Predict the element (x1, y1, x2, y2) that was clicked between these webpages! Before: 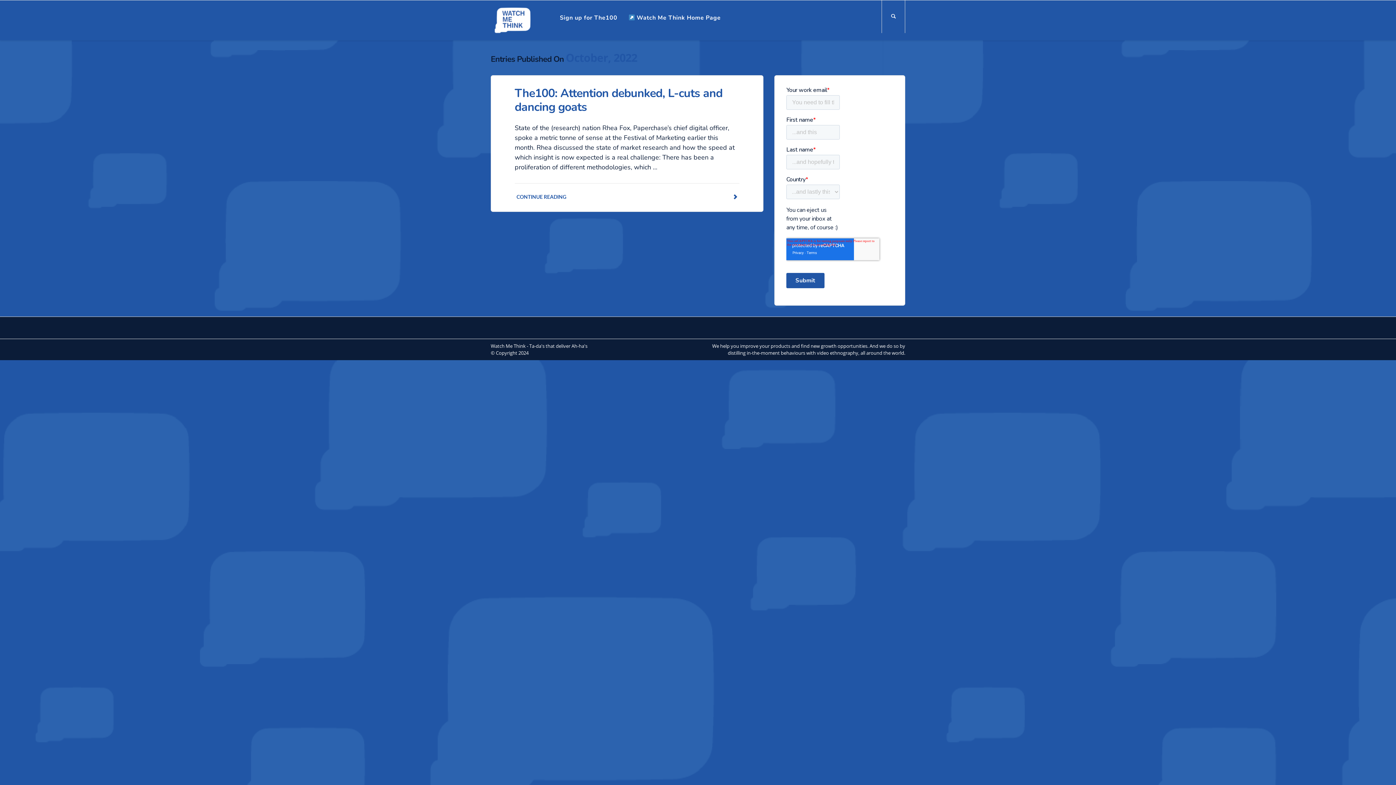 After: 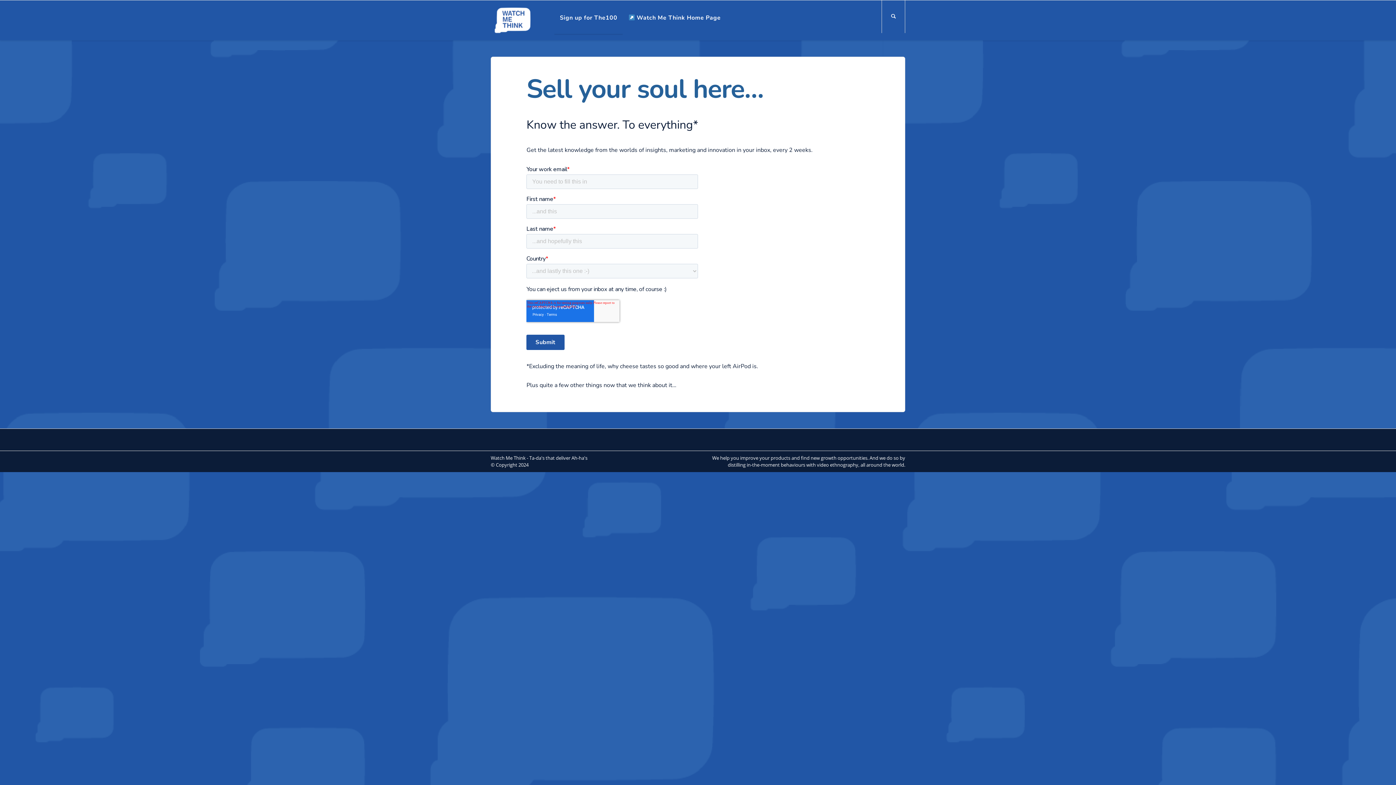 Action: label: Sign up for The100 bbox: (554, 0, 623, 34)